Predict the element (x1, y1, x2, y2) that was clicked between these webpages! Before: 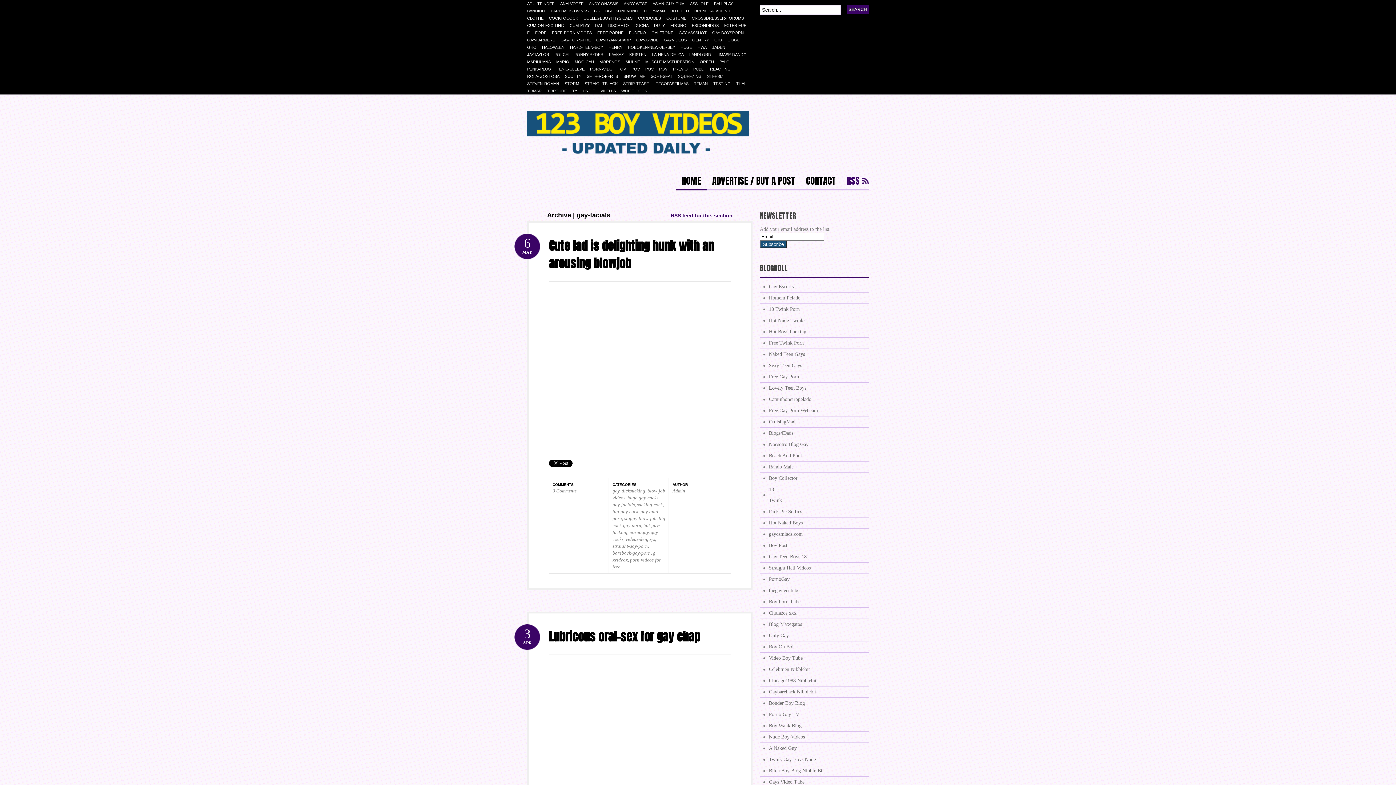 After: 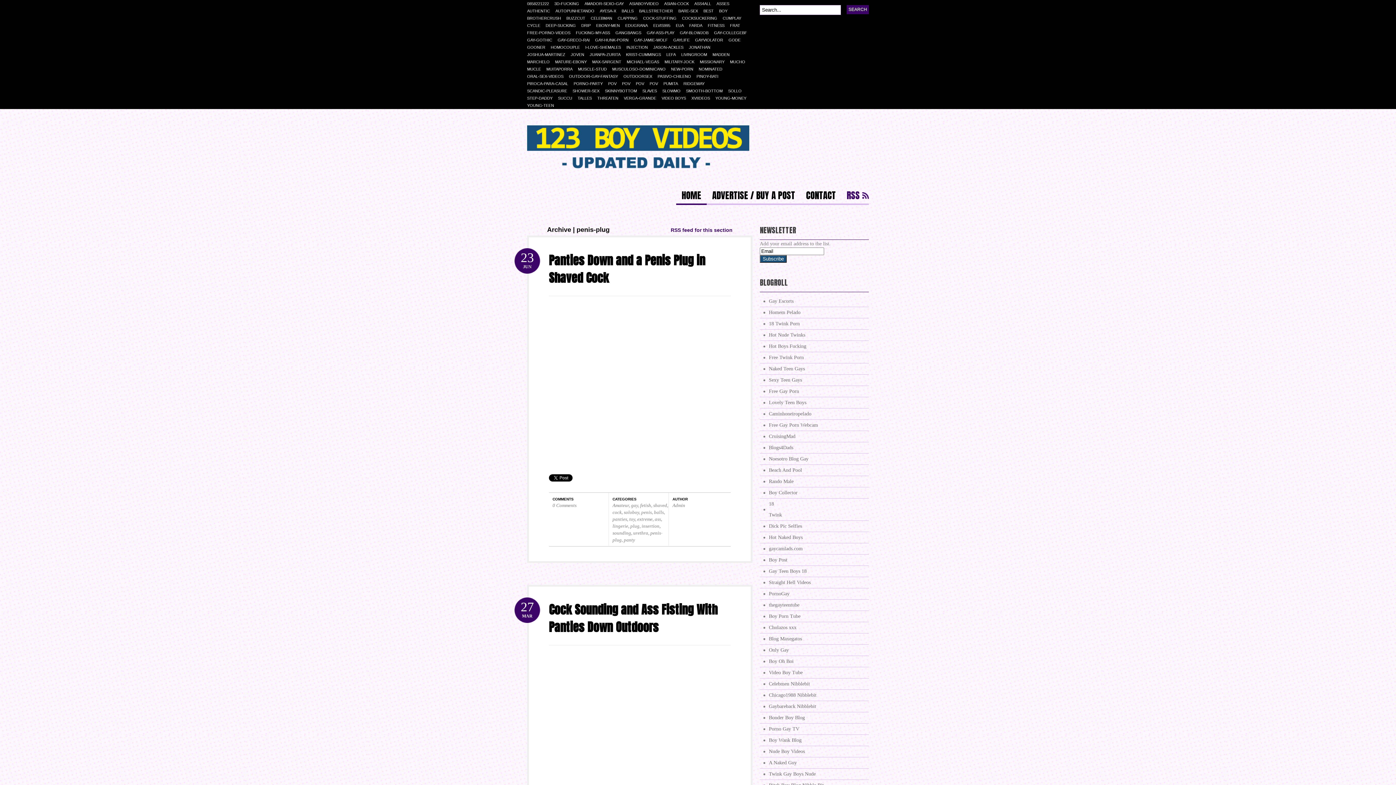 Action: label: PENIS-PLUG bbox: (527, 65, 556, 72)